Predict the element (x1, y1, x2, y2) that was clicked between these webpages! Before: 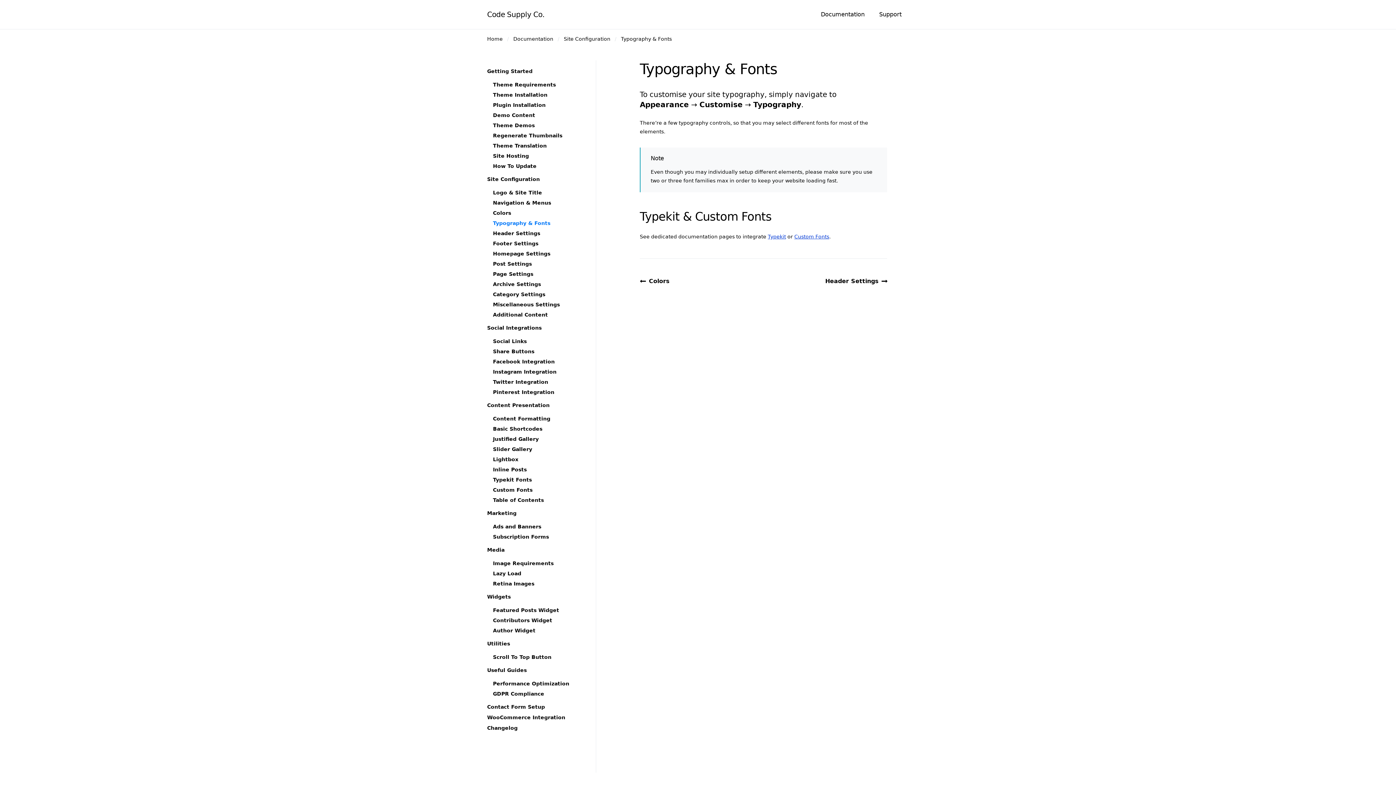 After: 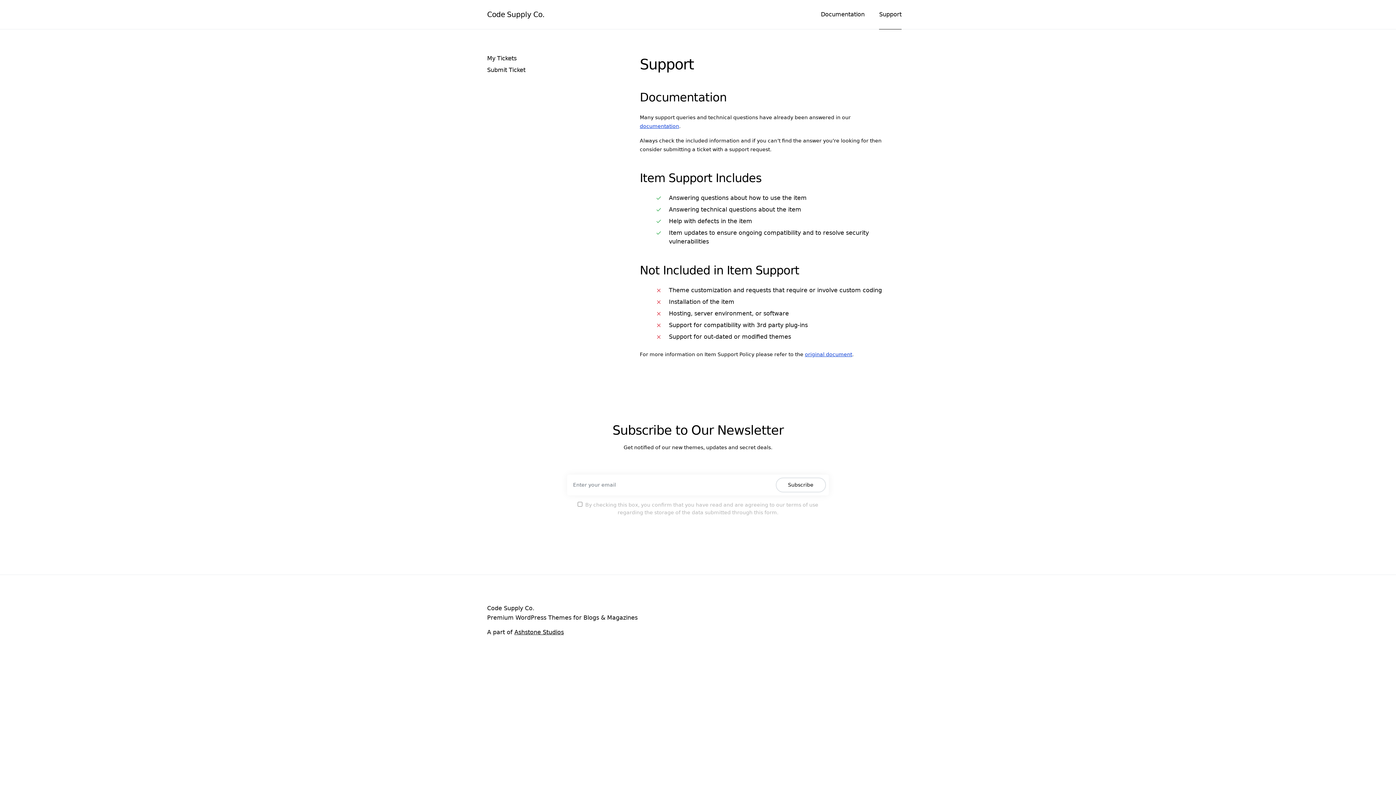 Action: label: Support bbox: (872, 0, 909, 29)